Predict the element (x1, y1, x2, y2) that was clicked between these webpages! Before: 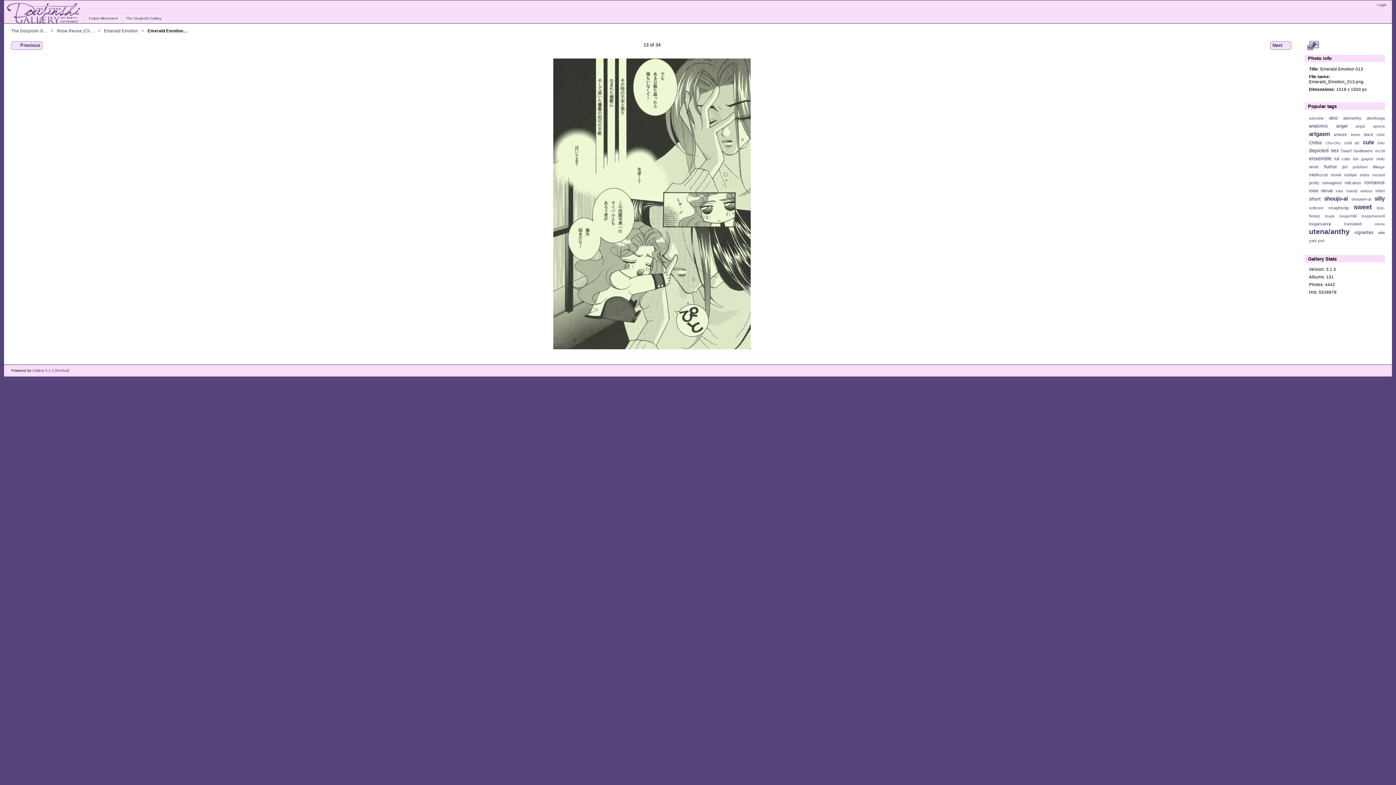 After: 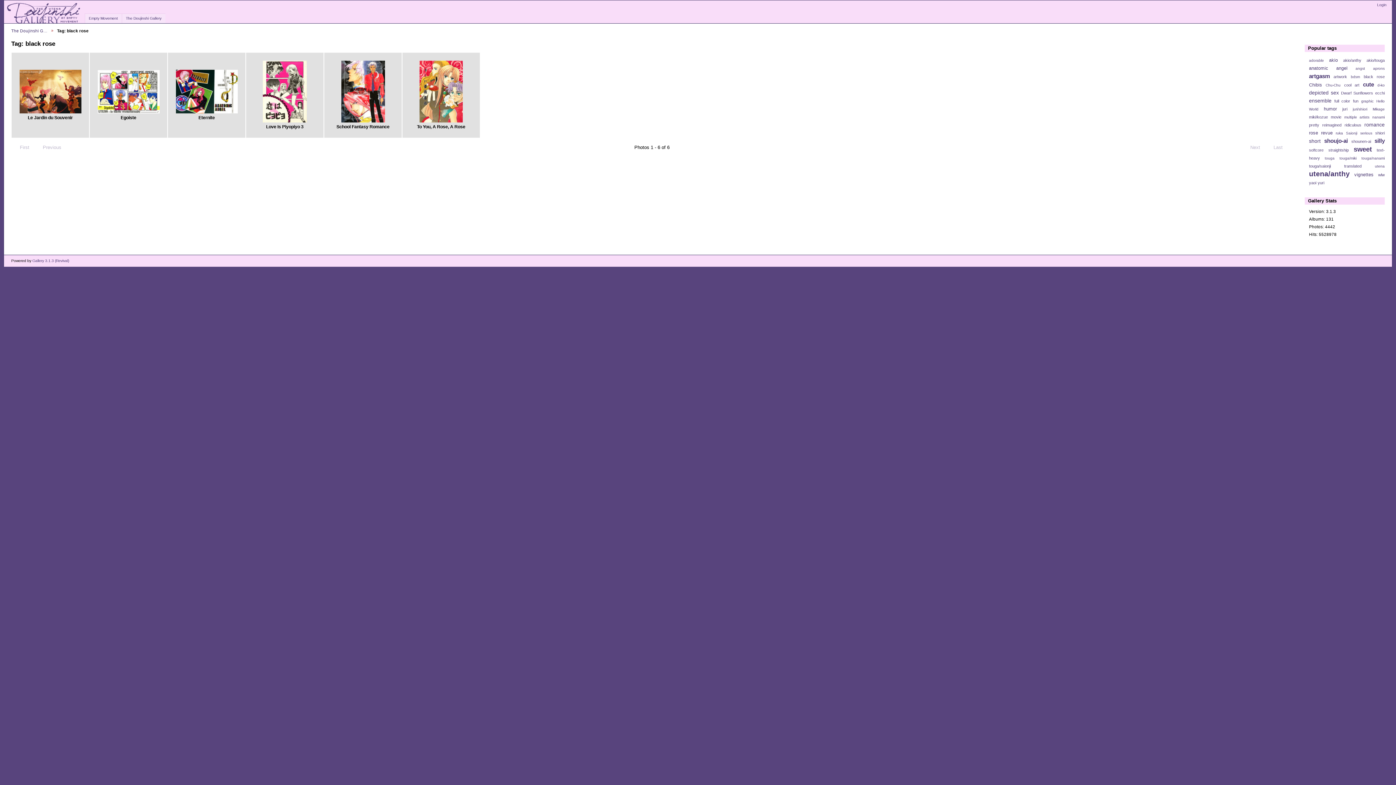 Action: bbox: (1364, 132, 1385, 136) label: black rose